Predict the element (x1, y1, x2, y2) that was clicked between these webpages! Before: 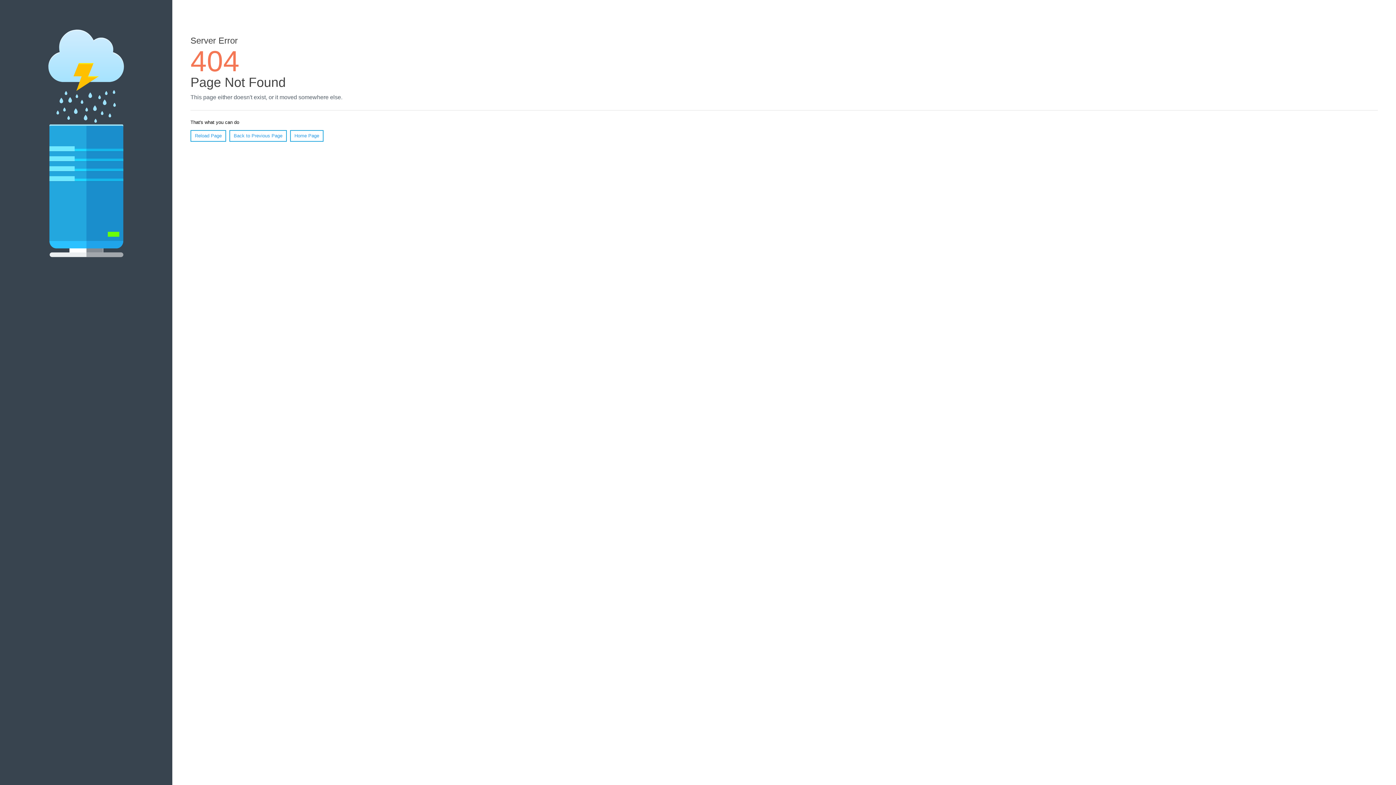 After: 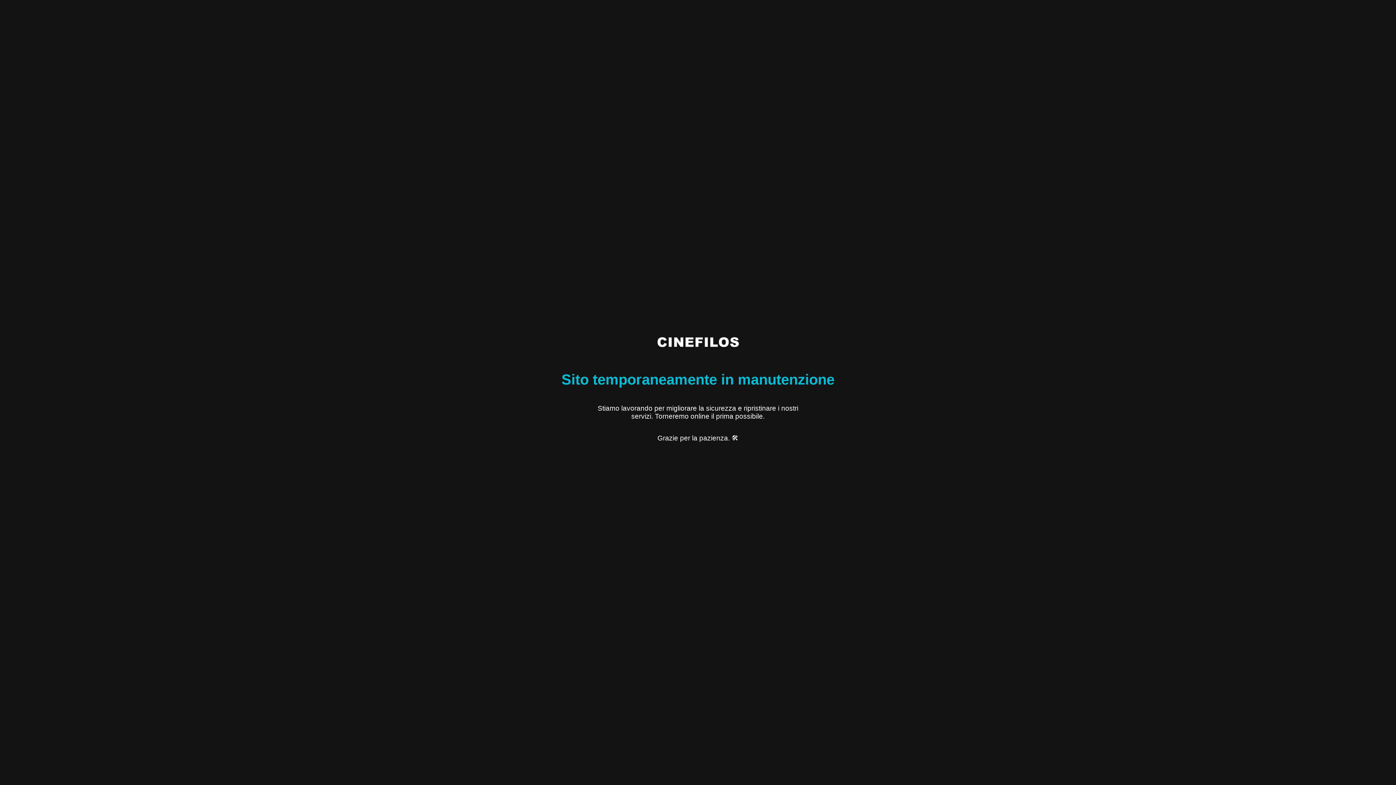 Action: label: Home Page bbox: (290, 130, 323, 141)